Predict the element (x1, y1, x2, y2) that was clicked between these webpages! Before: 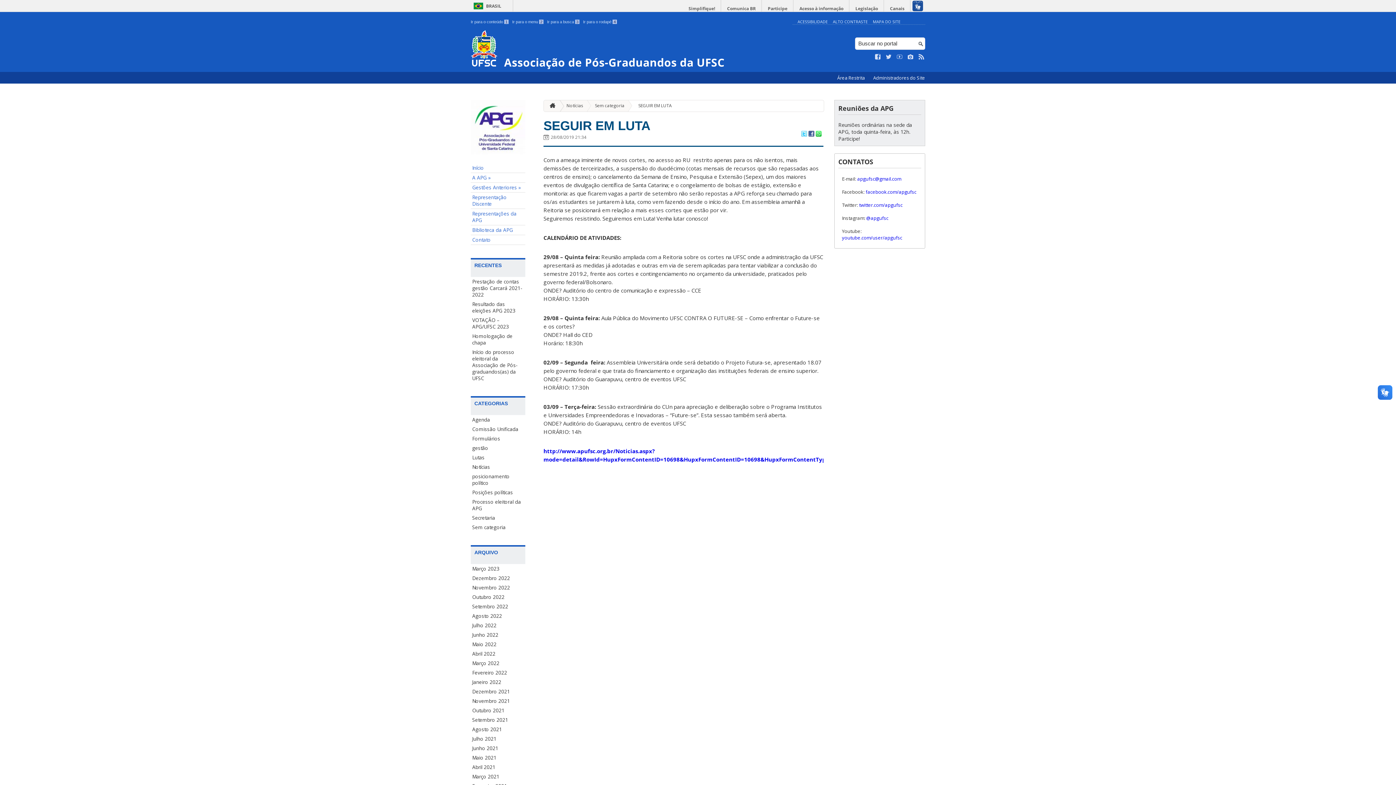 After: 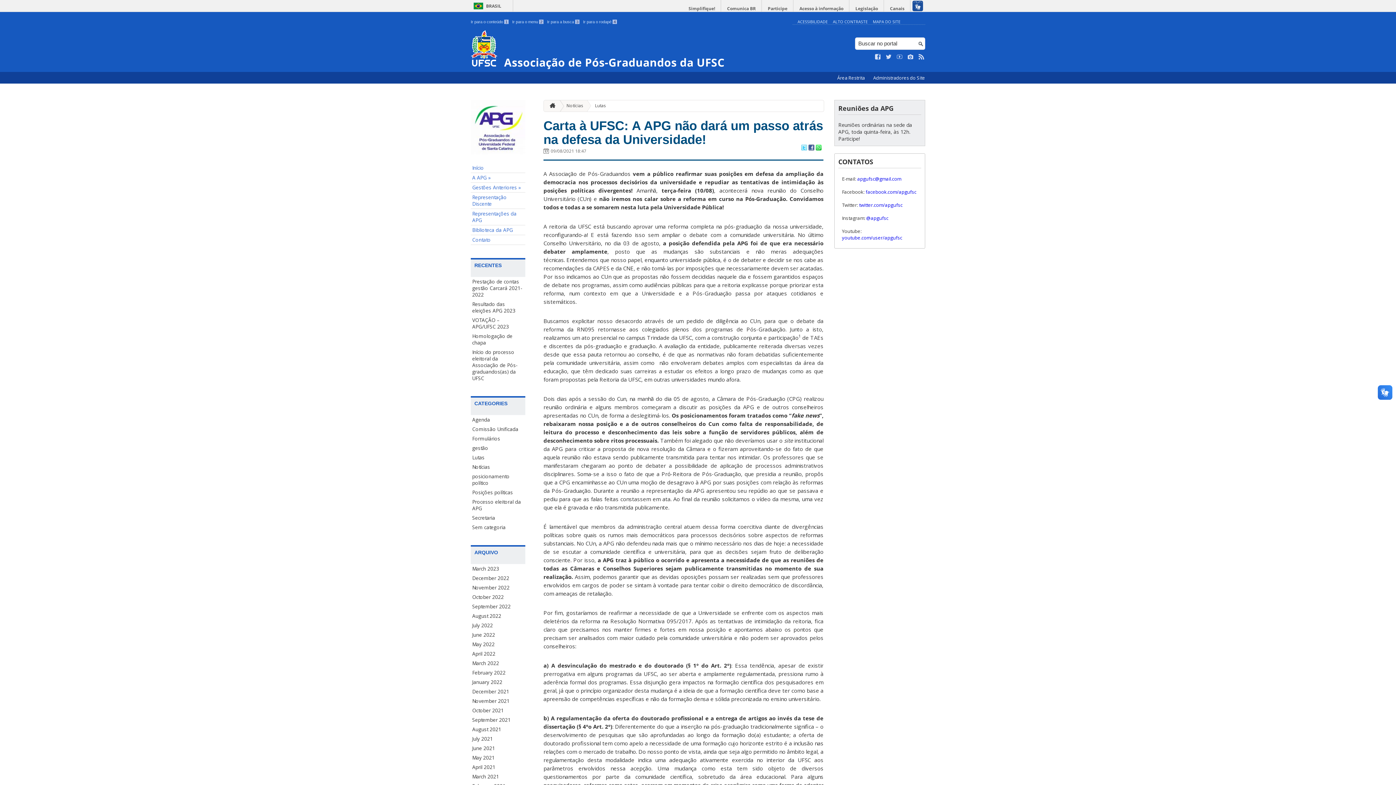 Action: bbox: (470, 453, 525, 462) label: Lutas